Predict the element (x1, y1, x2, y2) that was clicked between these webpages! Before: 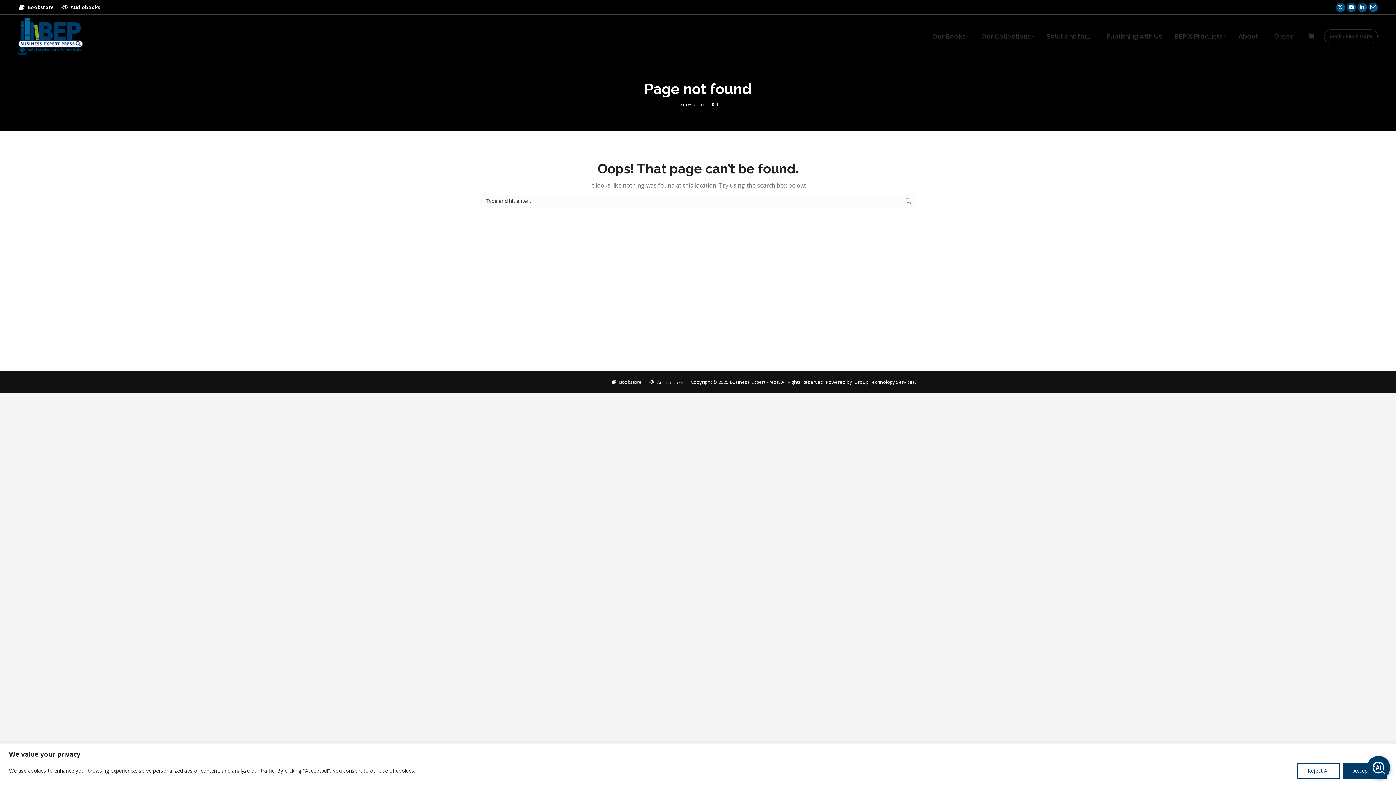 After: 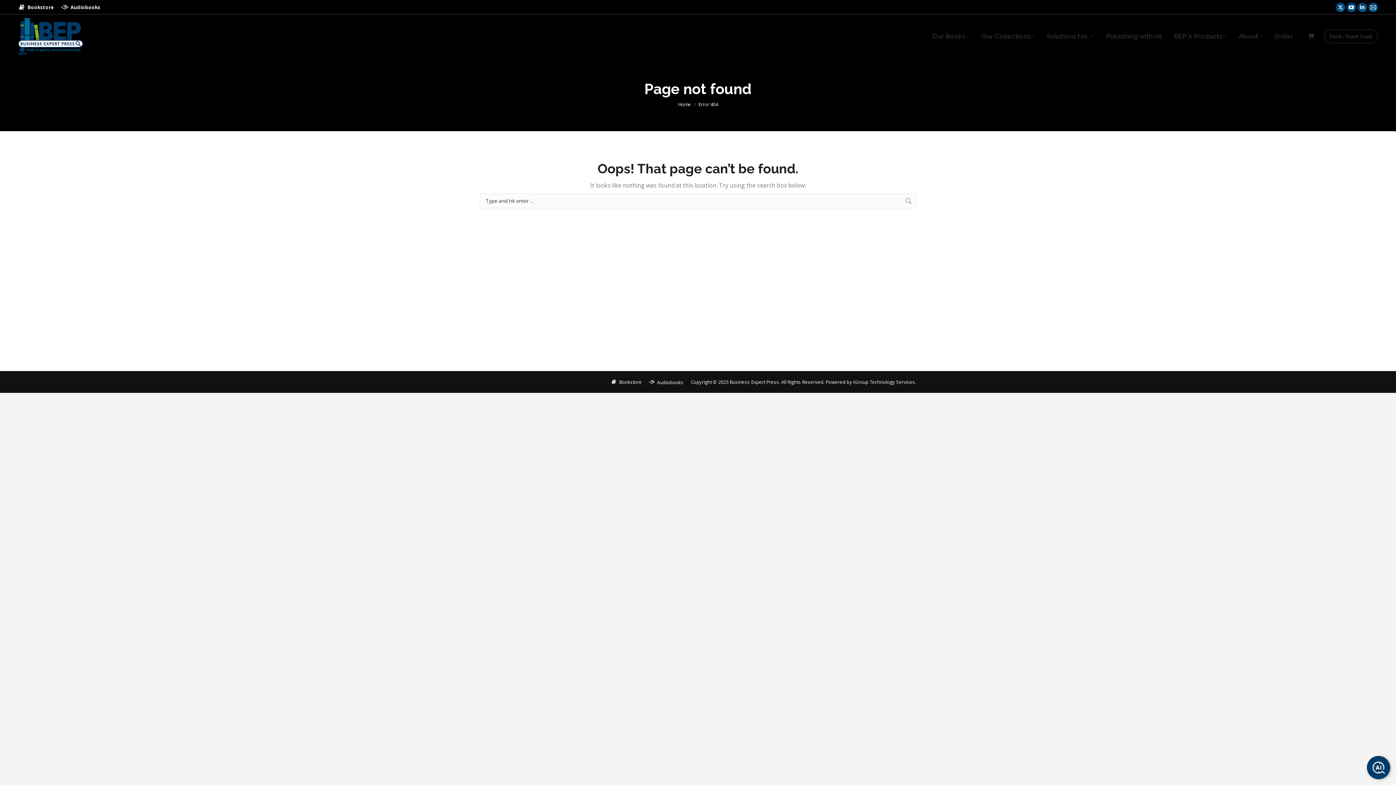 Action: bbox: (1297, 763, 1340, 779) label: Reject All